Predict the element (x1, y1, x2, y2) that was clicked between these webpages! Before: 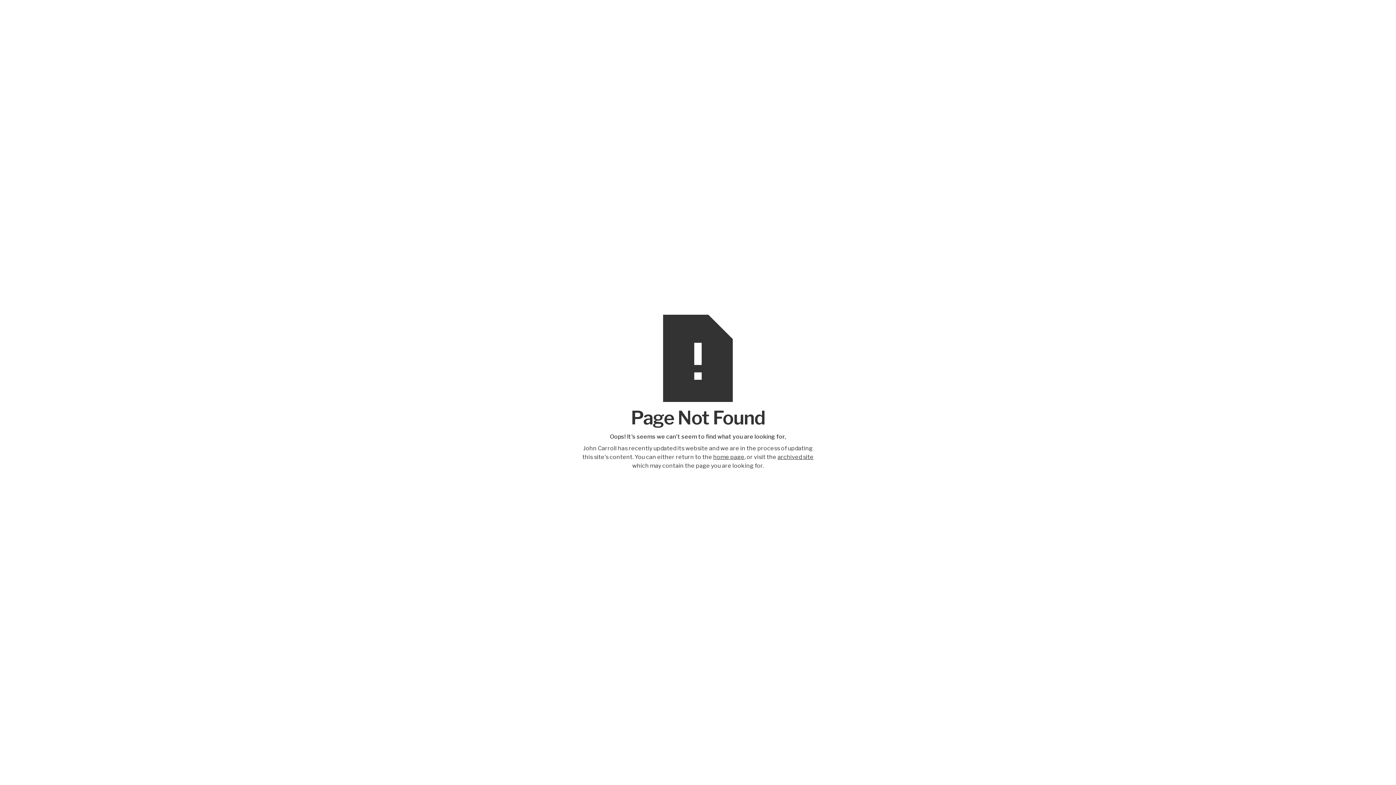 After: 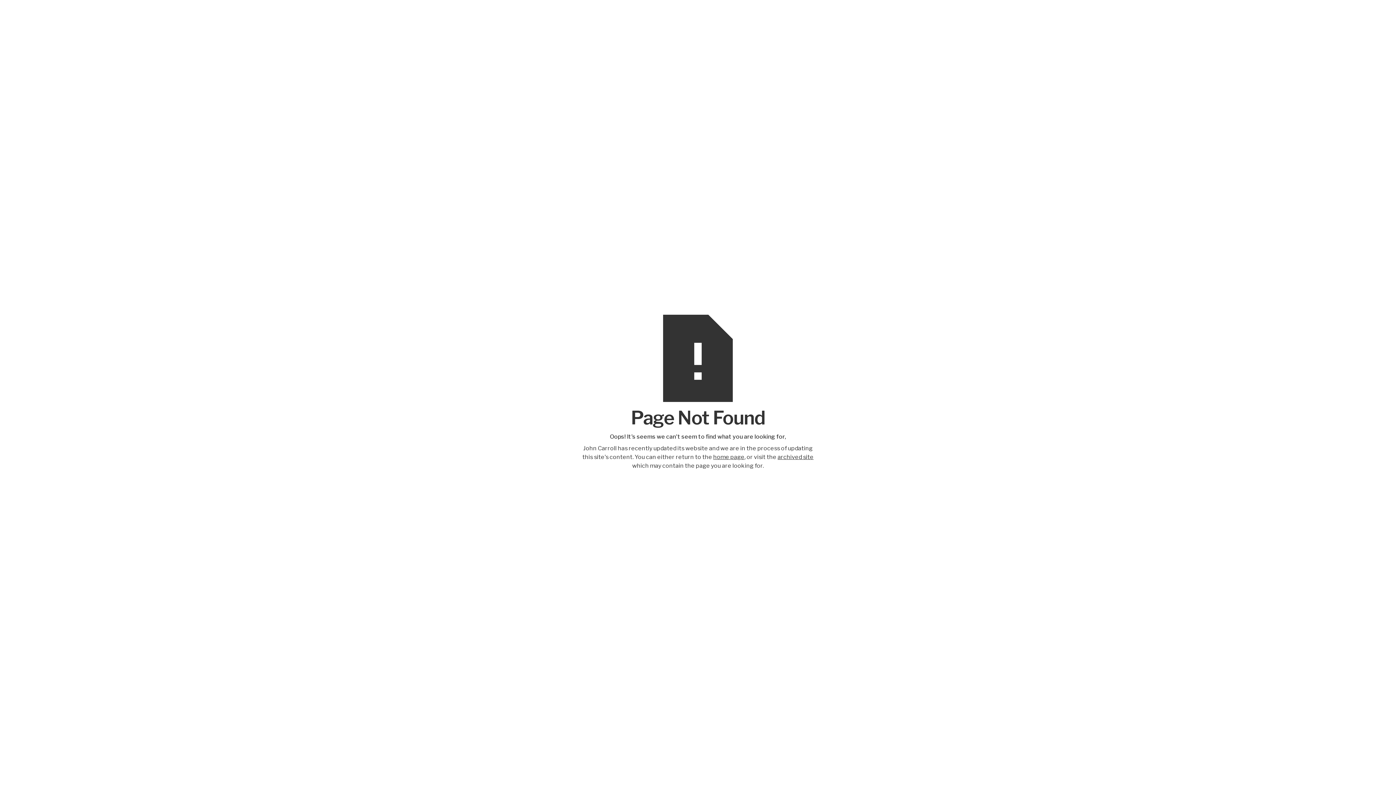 Action: bbox: (777, 453, 813, 460) label: archived site